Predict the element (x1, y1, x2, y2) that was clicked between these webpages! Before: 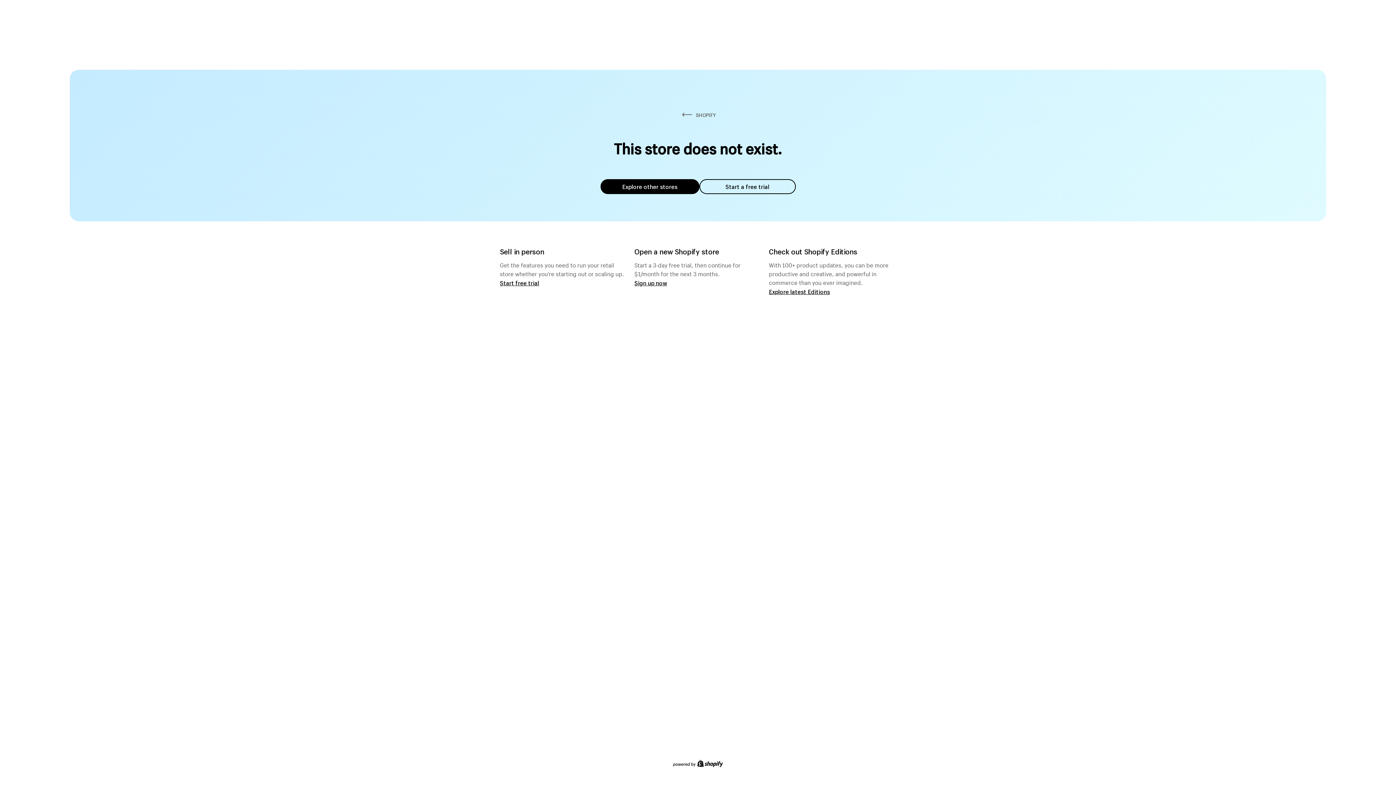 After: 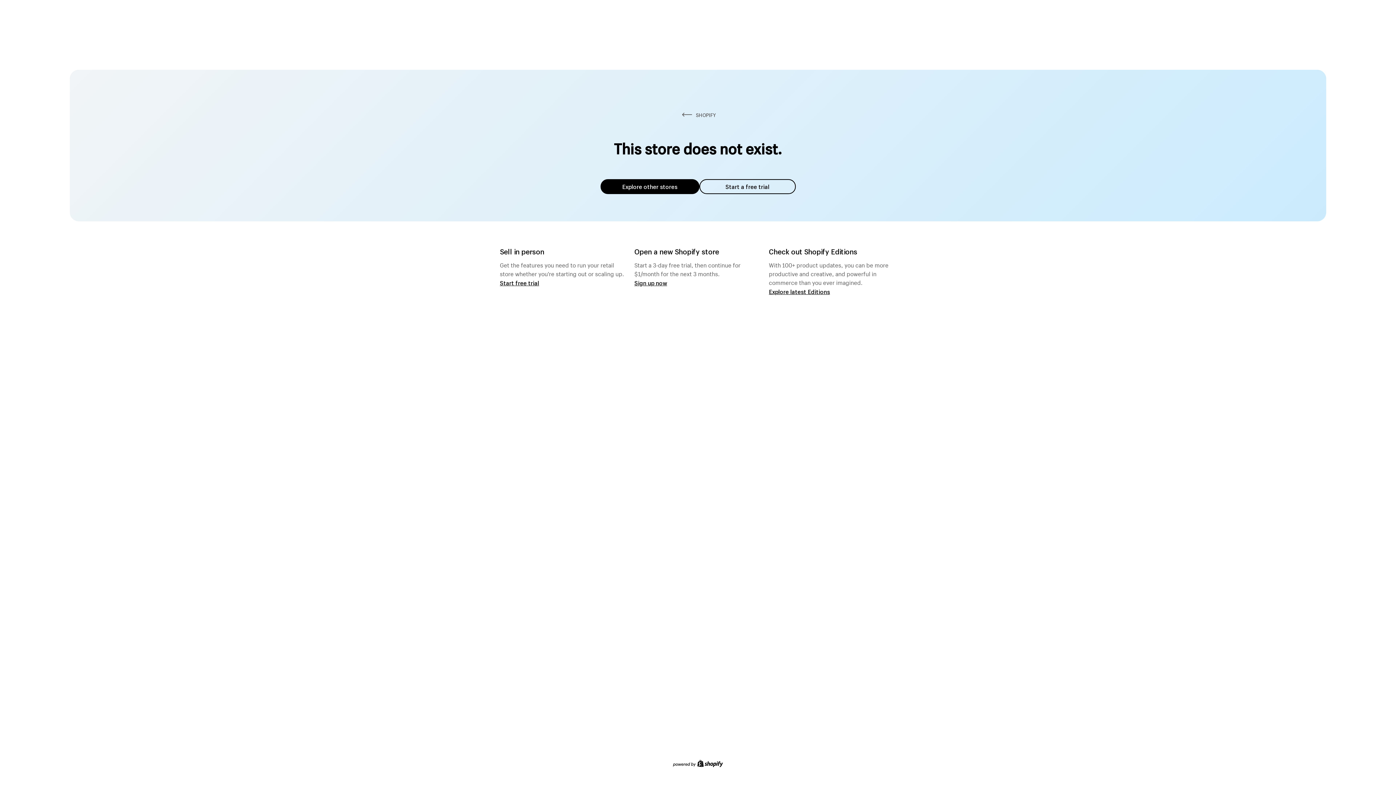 Action: bbox: (600, 179, 699, 194) label: Explore other stores